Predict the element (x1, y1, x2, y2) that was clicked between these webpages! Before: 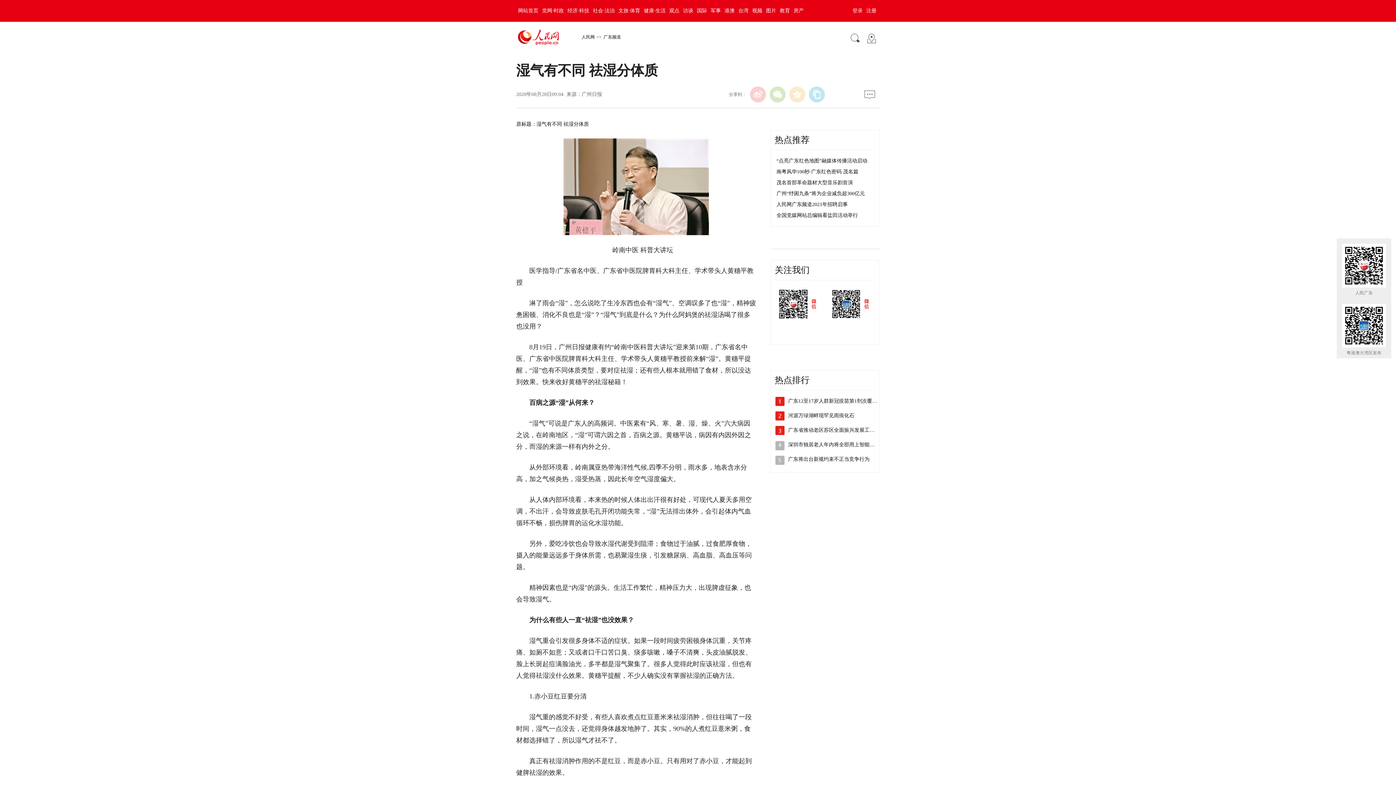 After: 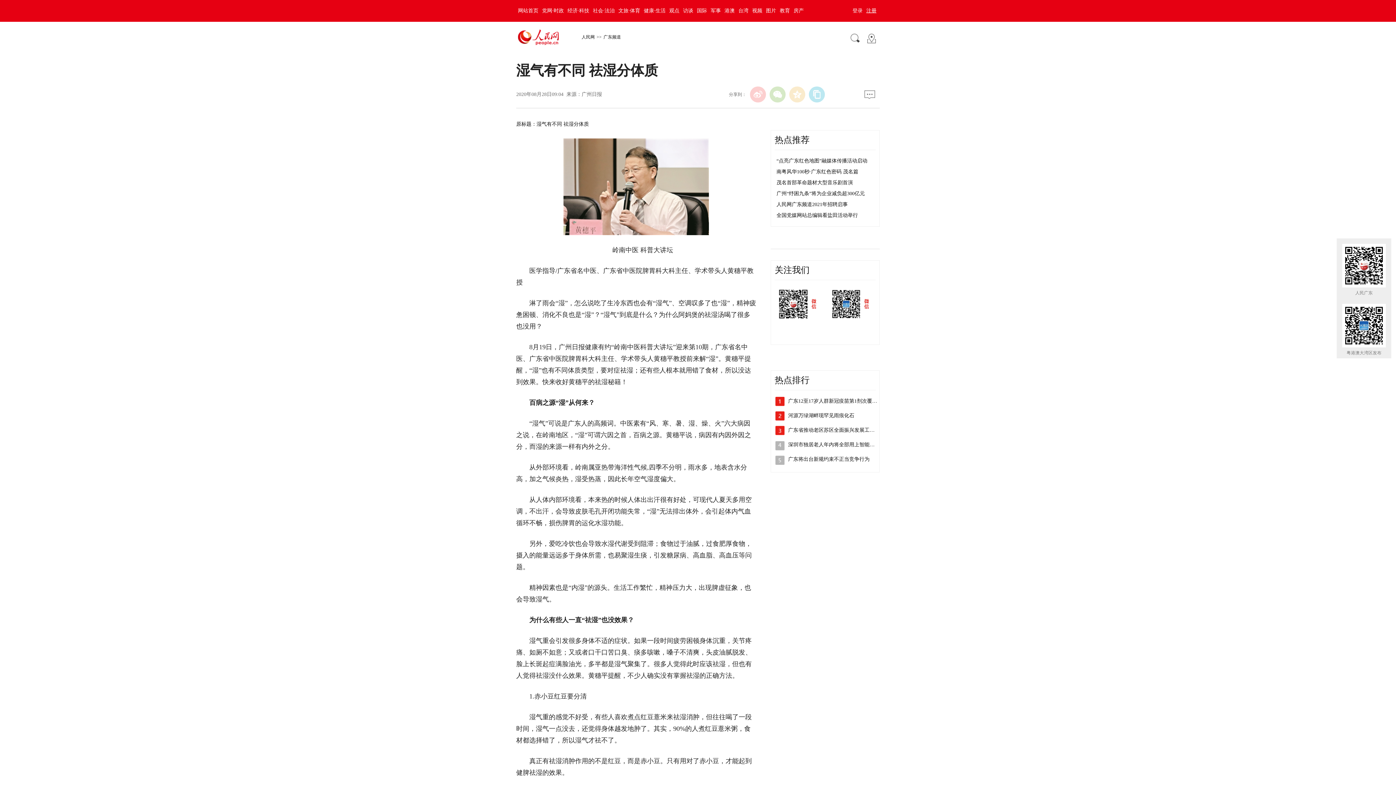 Action: label: 注册 bbox: (864, 8, 878, 13)